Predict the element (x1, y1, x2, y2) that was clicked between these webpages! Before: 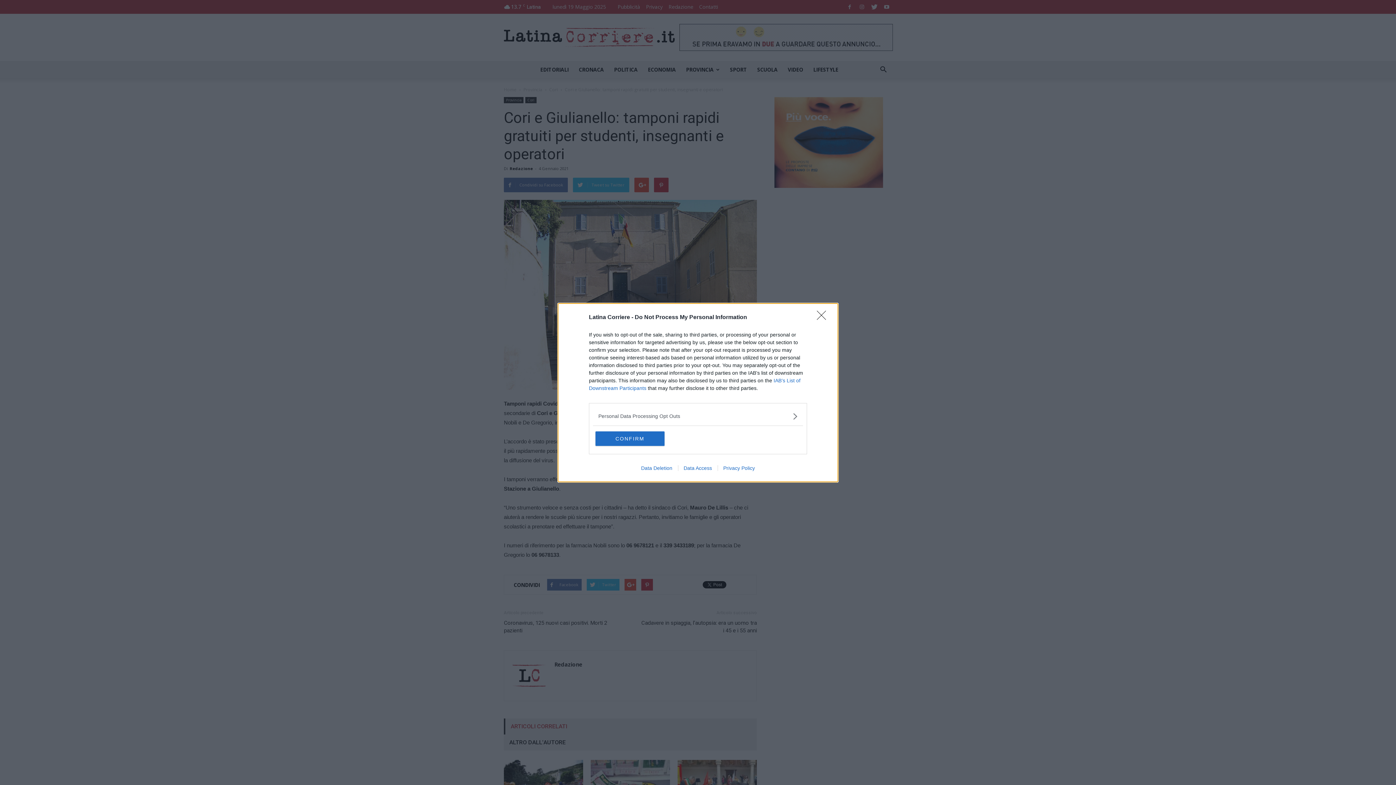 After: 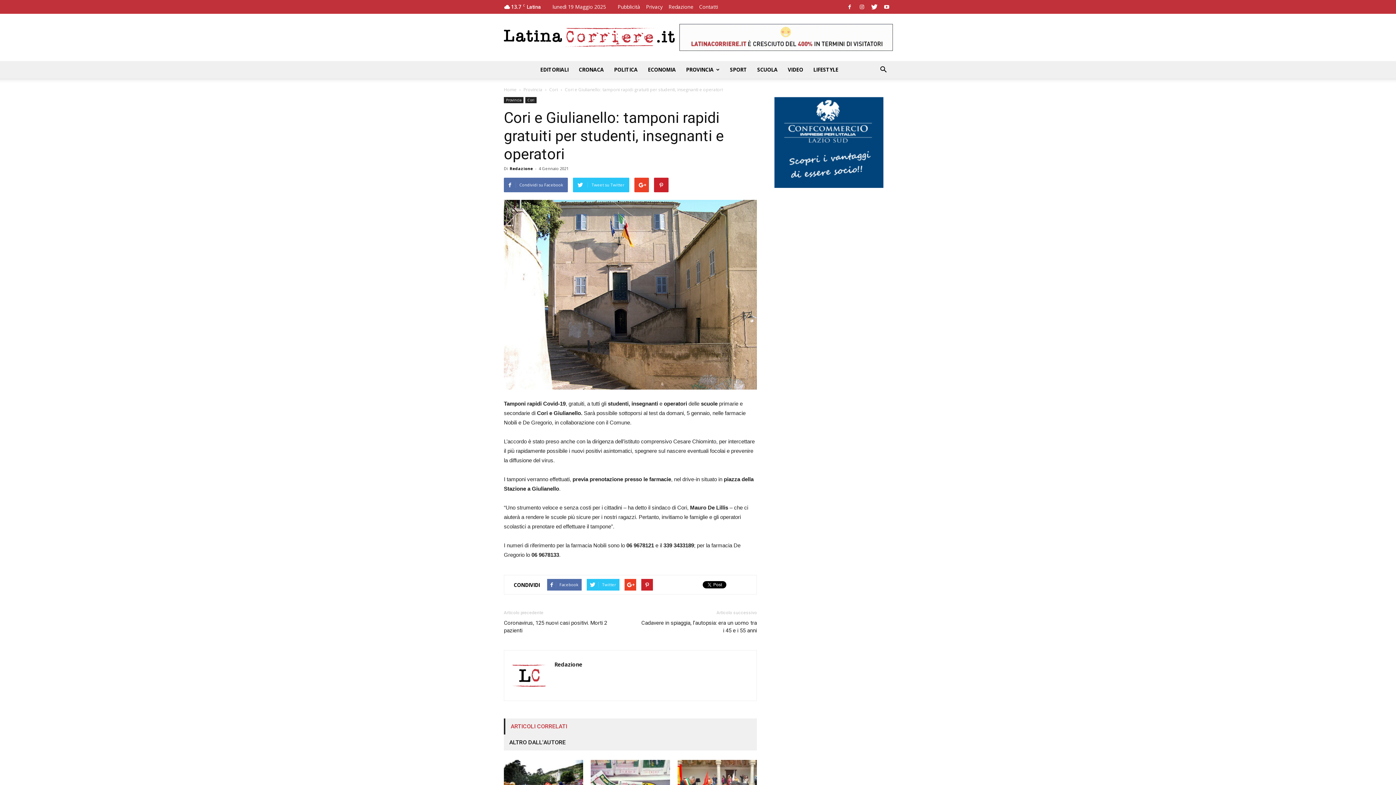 Action: bbox: (595, 431, 664, 446) label: CONFIRM